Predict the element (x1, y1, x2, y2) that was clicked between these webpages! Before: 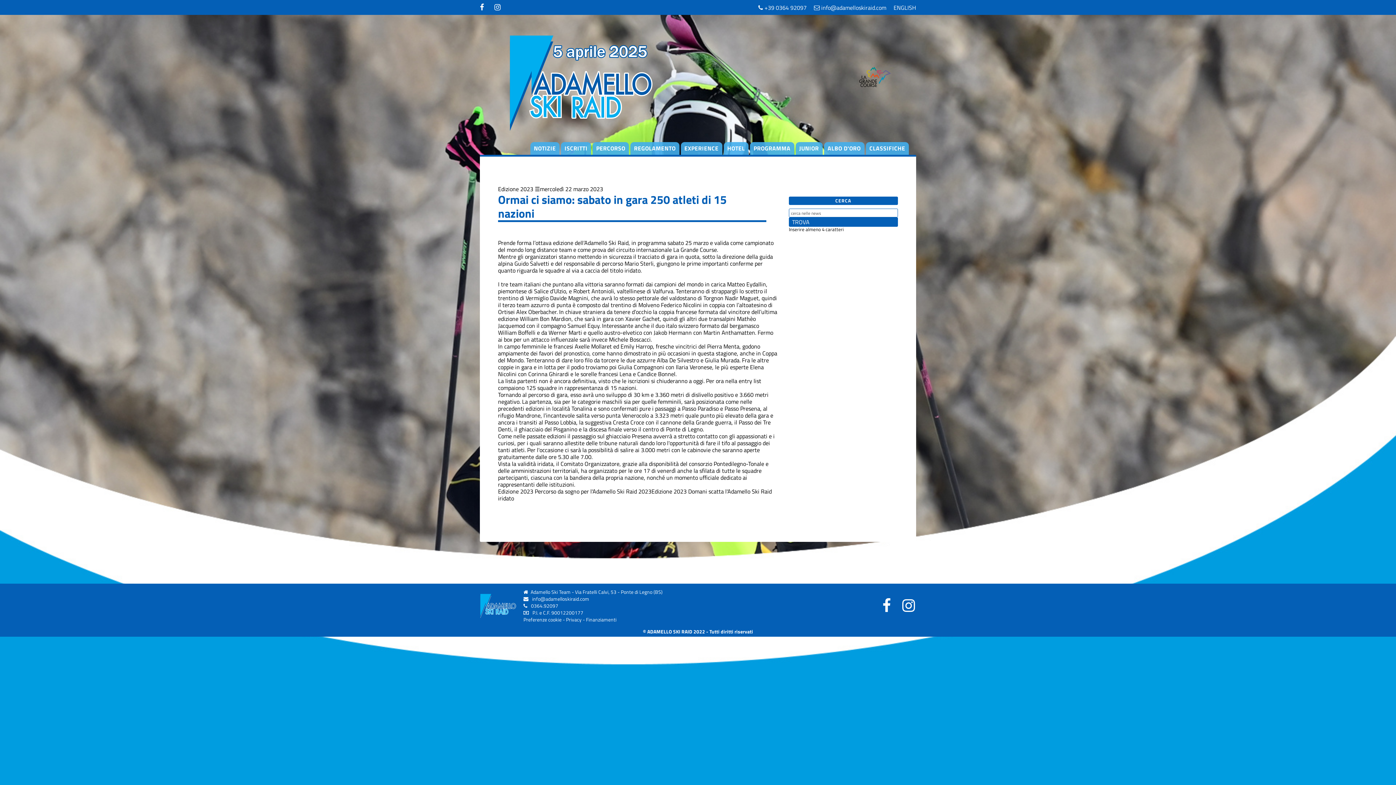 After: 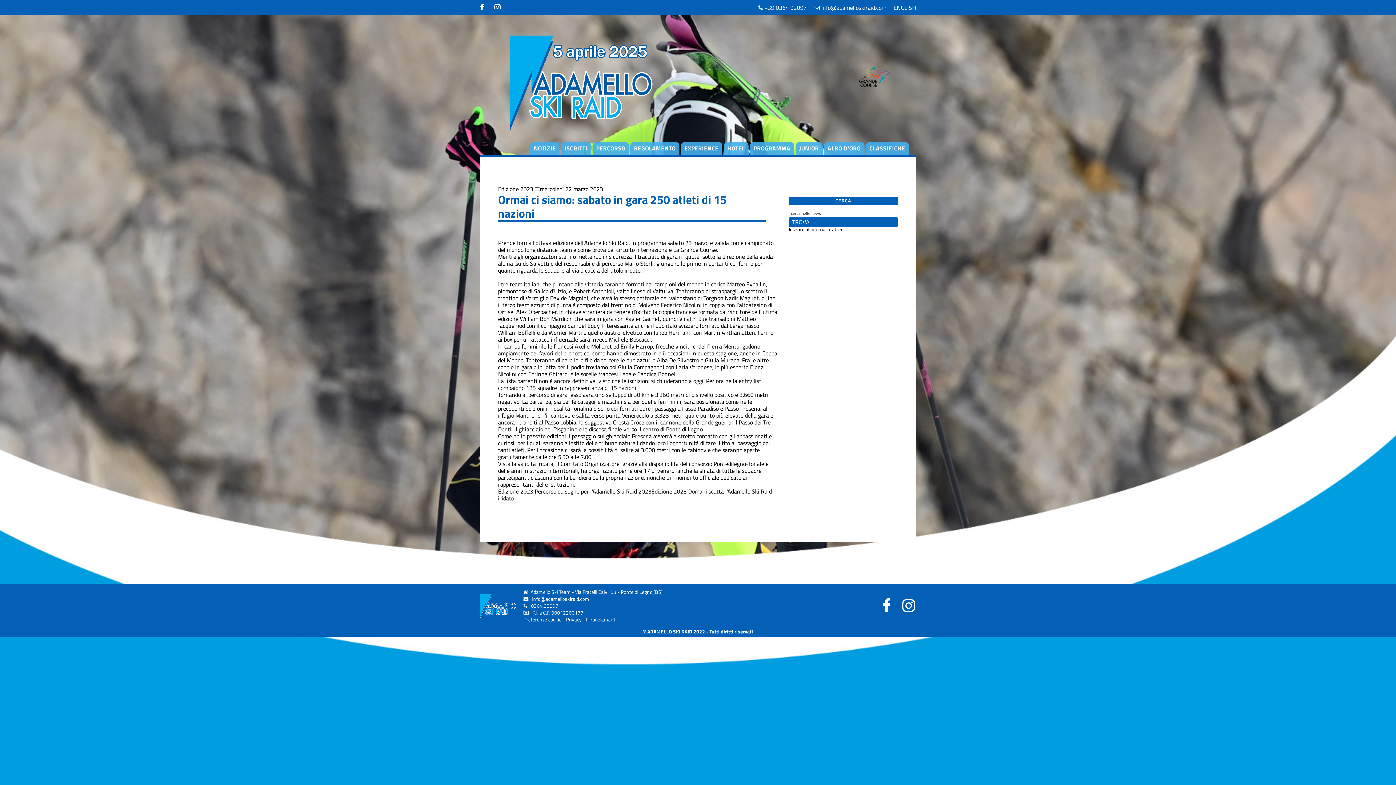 Action: bbox: (901, 599, 916, 613)